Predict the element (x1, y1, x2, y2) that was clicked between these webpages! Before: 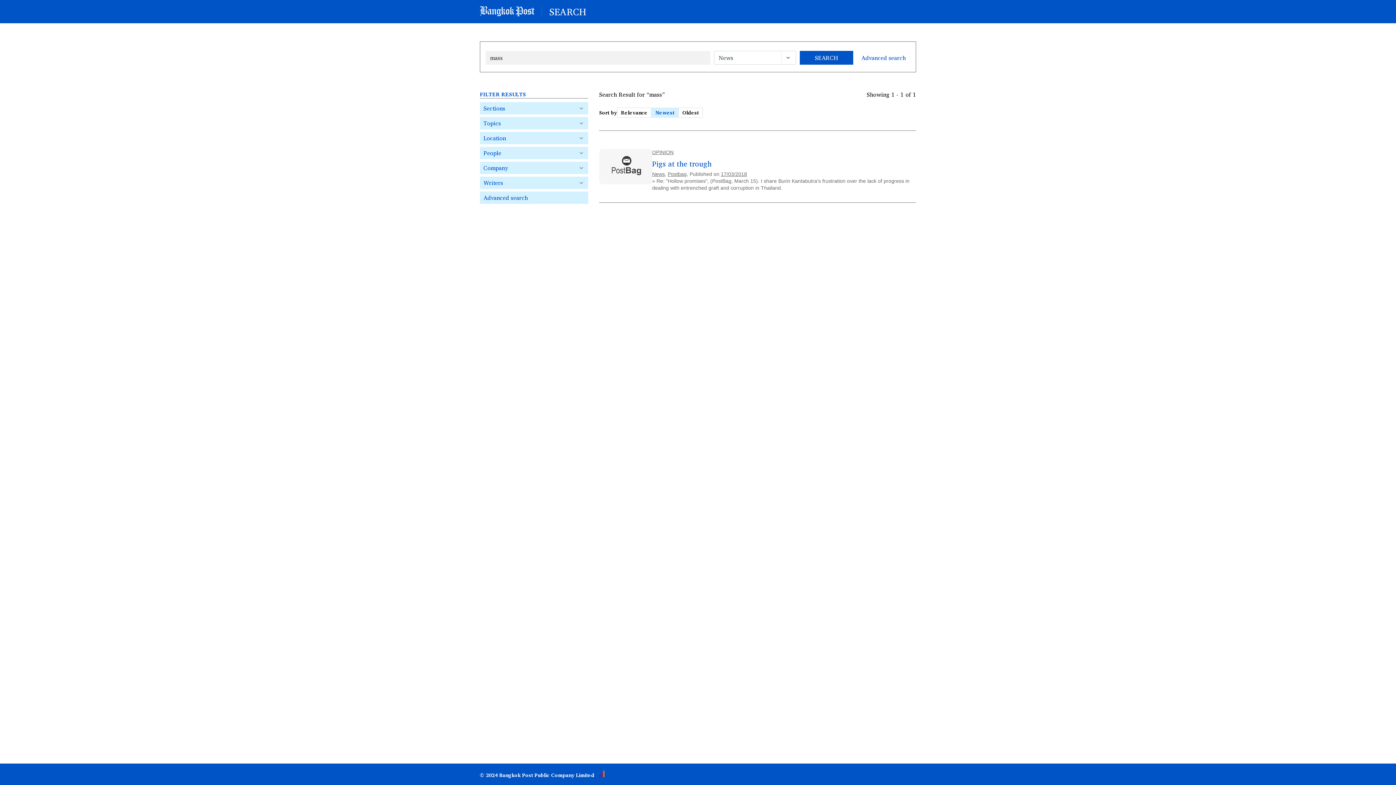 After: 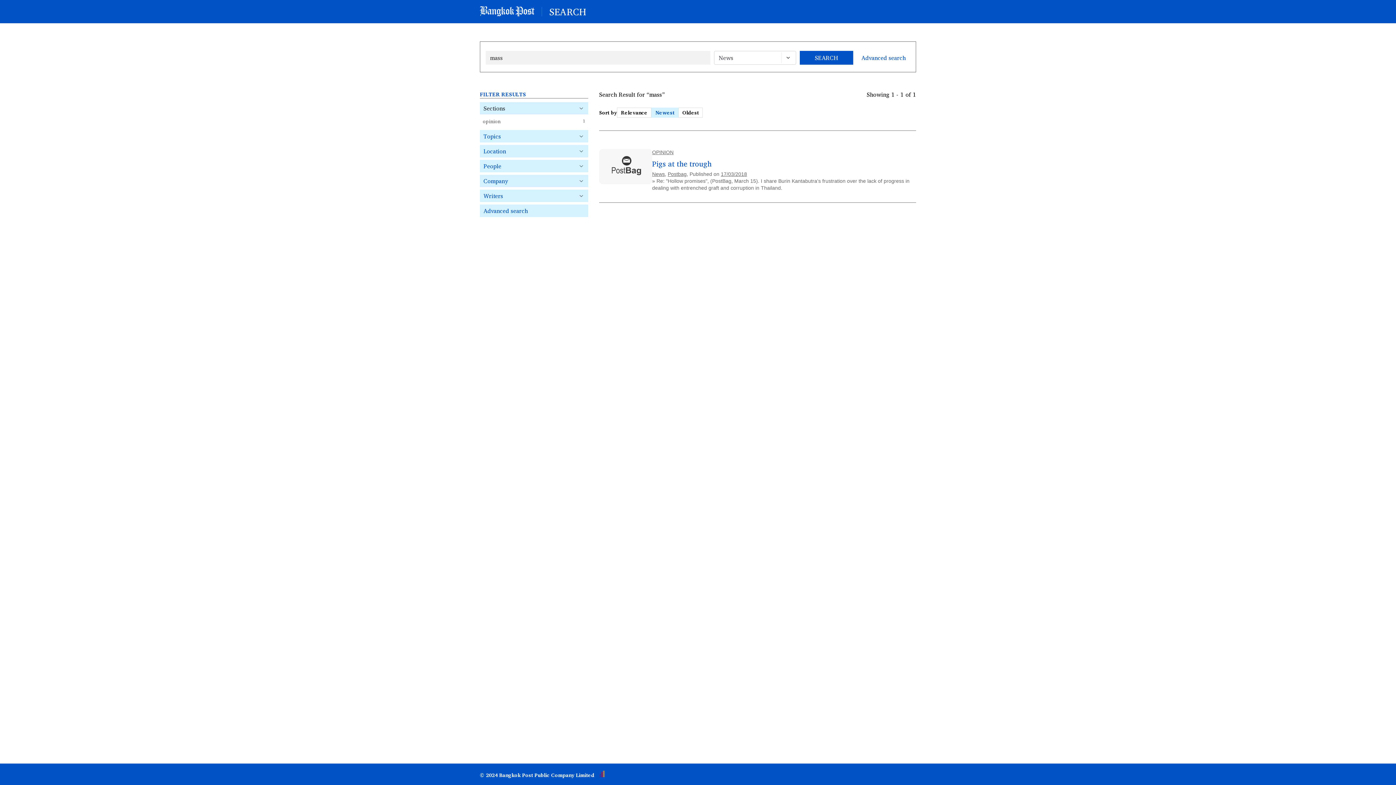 Action: label: Sections bbox: (480, 102, 588, 114)